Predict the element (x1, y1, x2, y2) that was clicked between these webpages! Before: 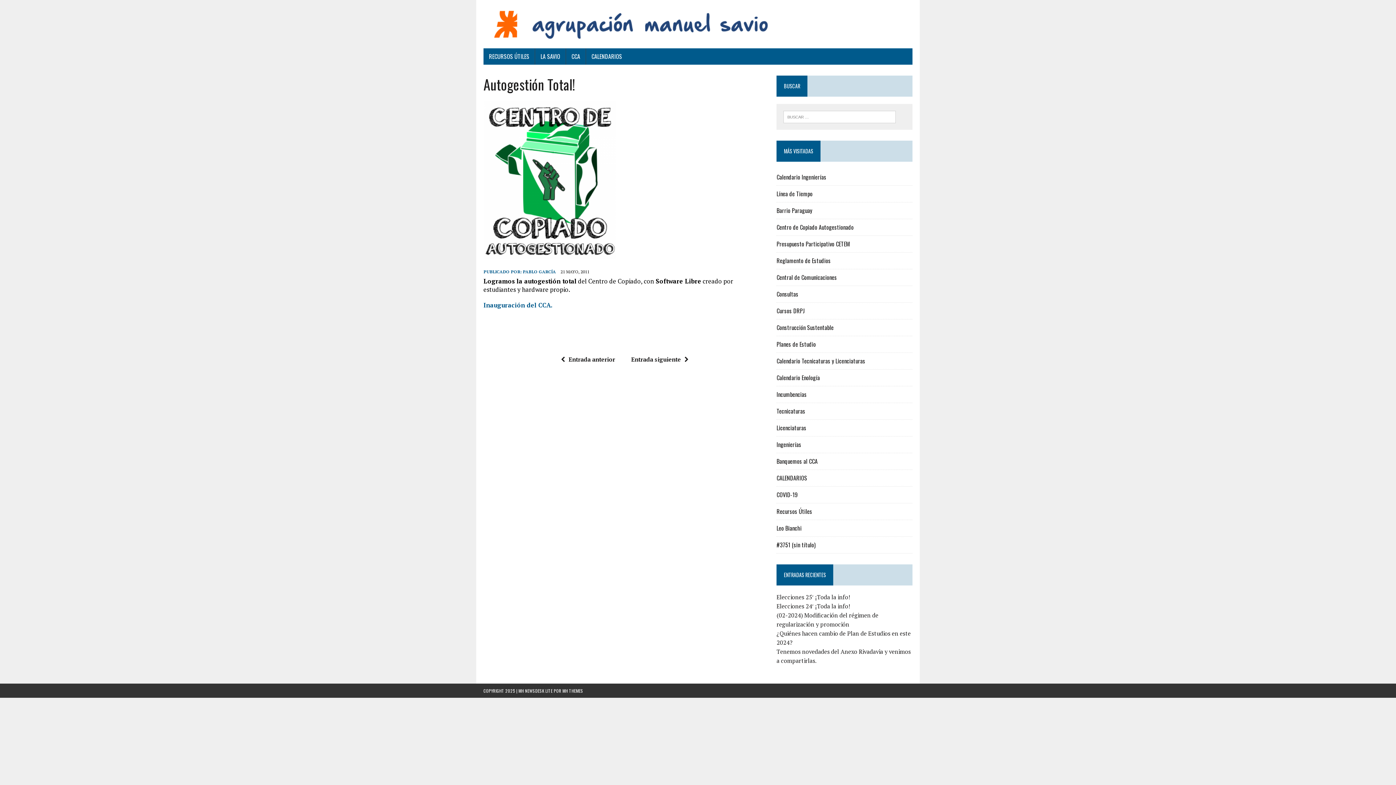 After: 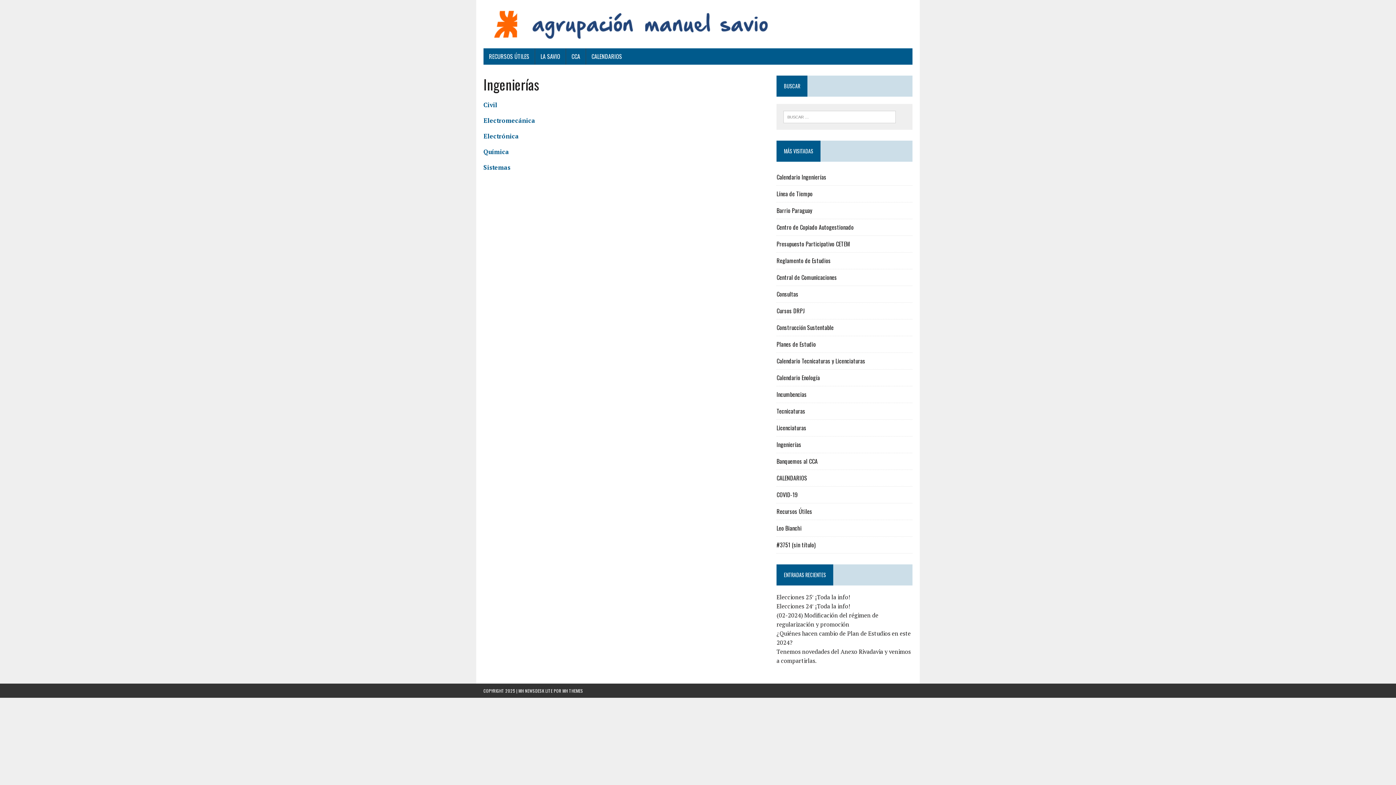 Action: label: Ingenierías bbox: (776, 440, 801, 449)